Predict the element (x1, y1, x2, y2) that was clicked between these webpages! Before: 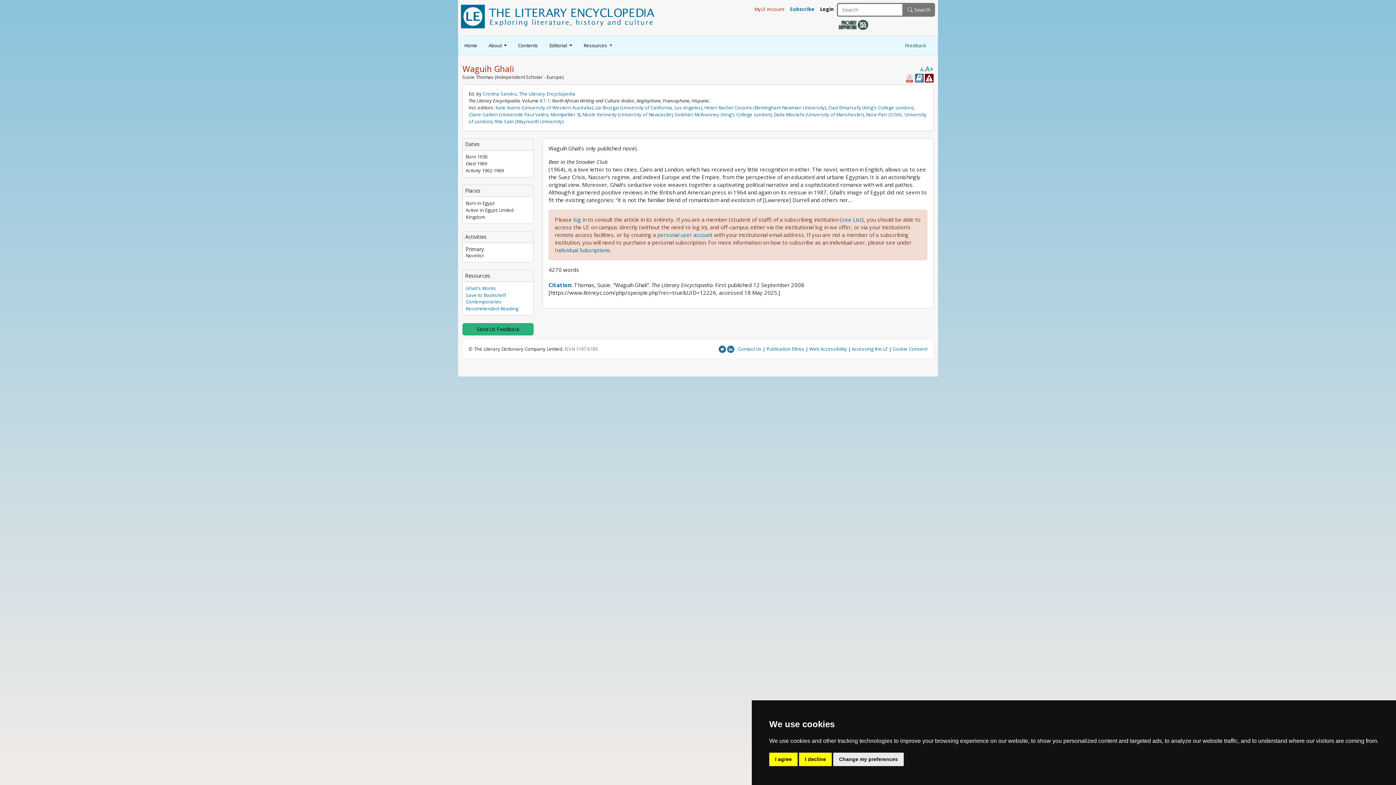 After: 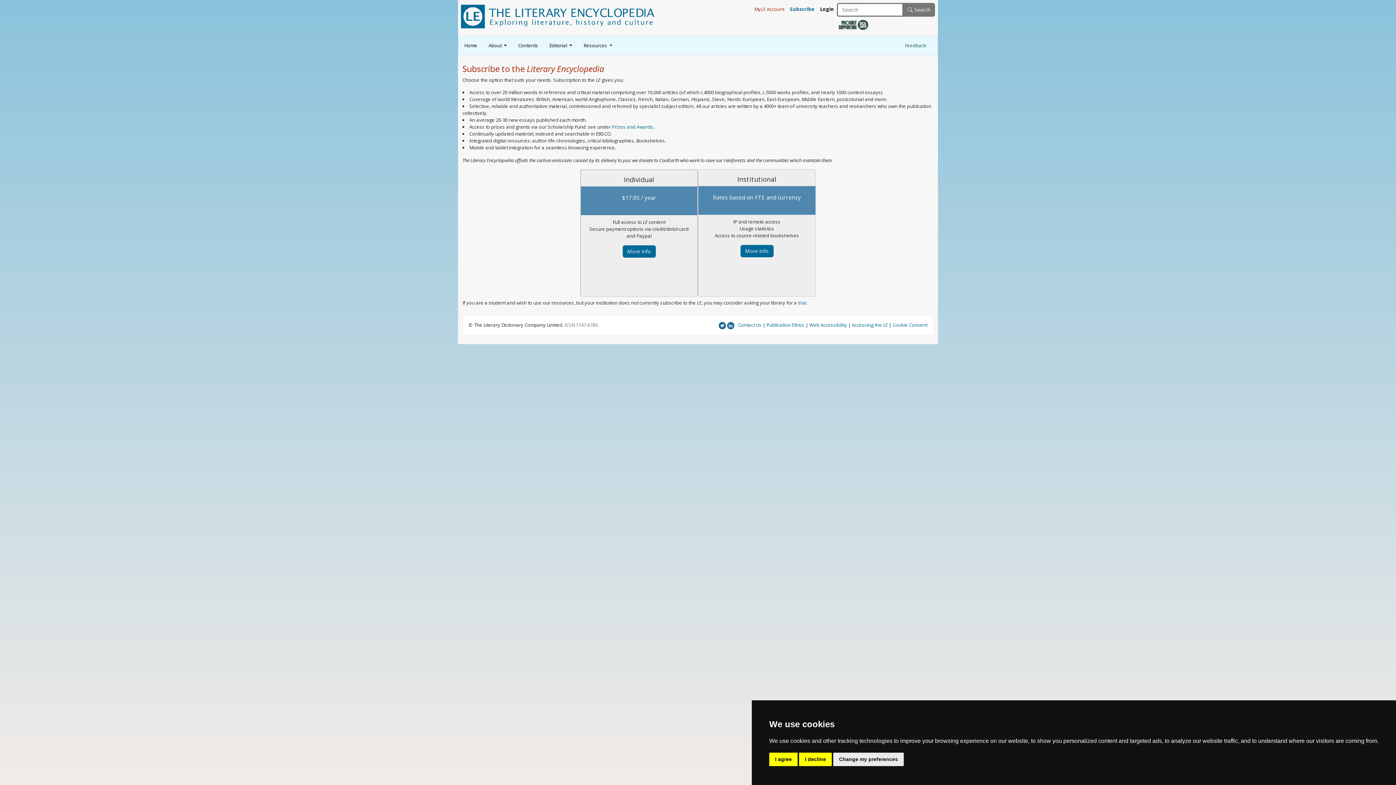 Action: label: Subscribe bbox: (787, 2, 817, 15)